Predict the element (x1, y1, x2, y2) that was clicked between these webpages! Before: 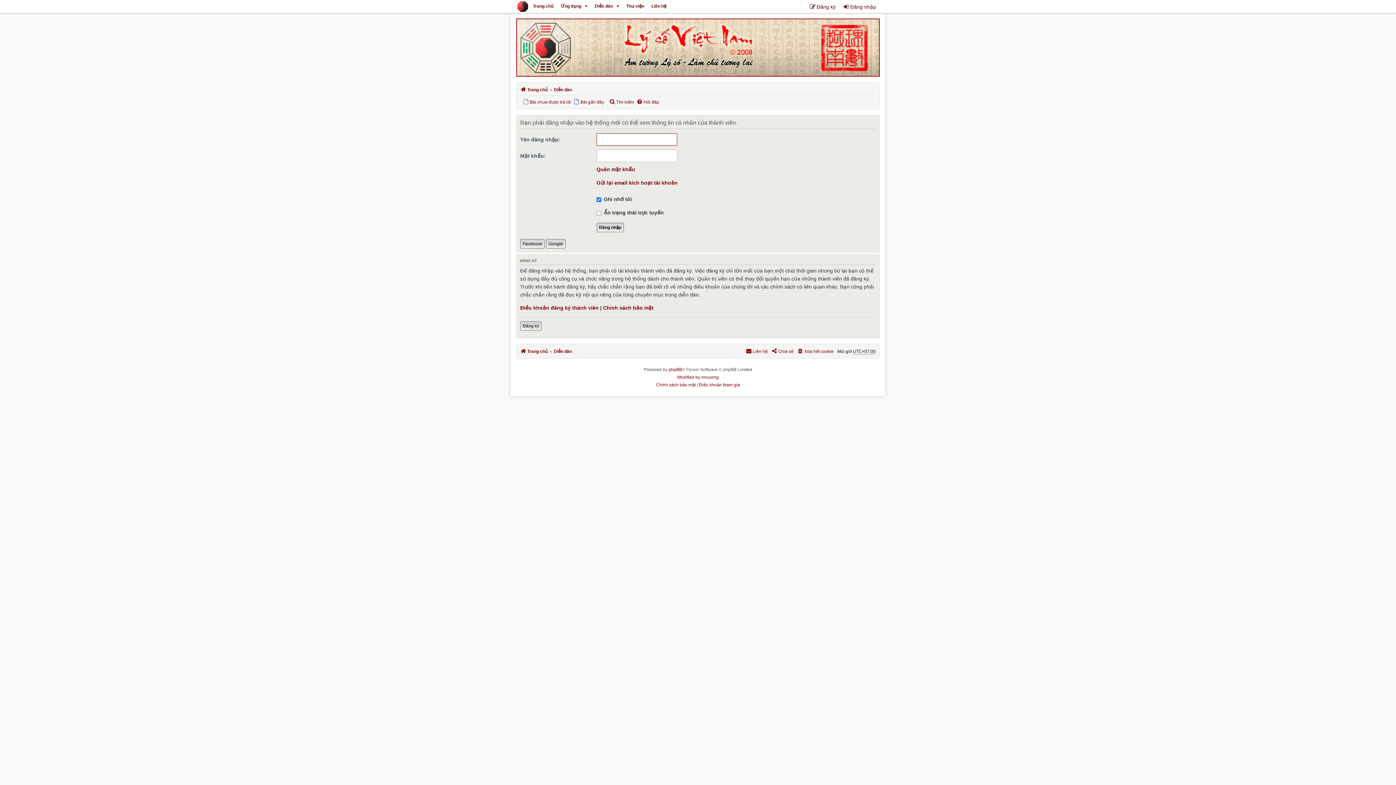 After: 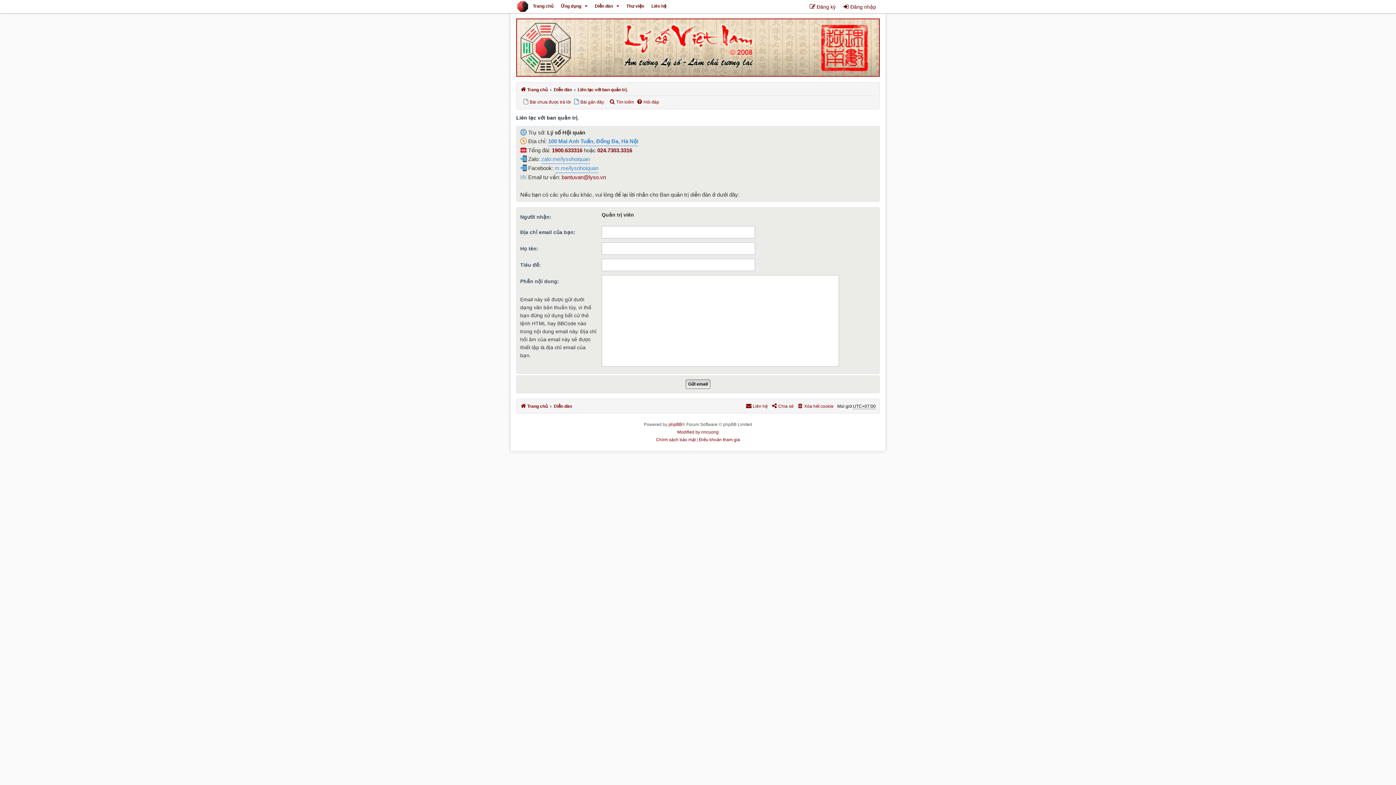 Action: bbox: (651, 3, 666, 8) label: Liên hệ